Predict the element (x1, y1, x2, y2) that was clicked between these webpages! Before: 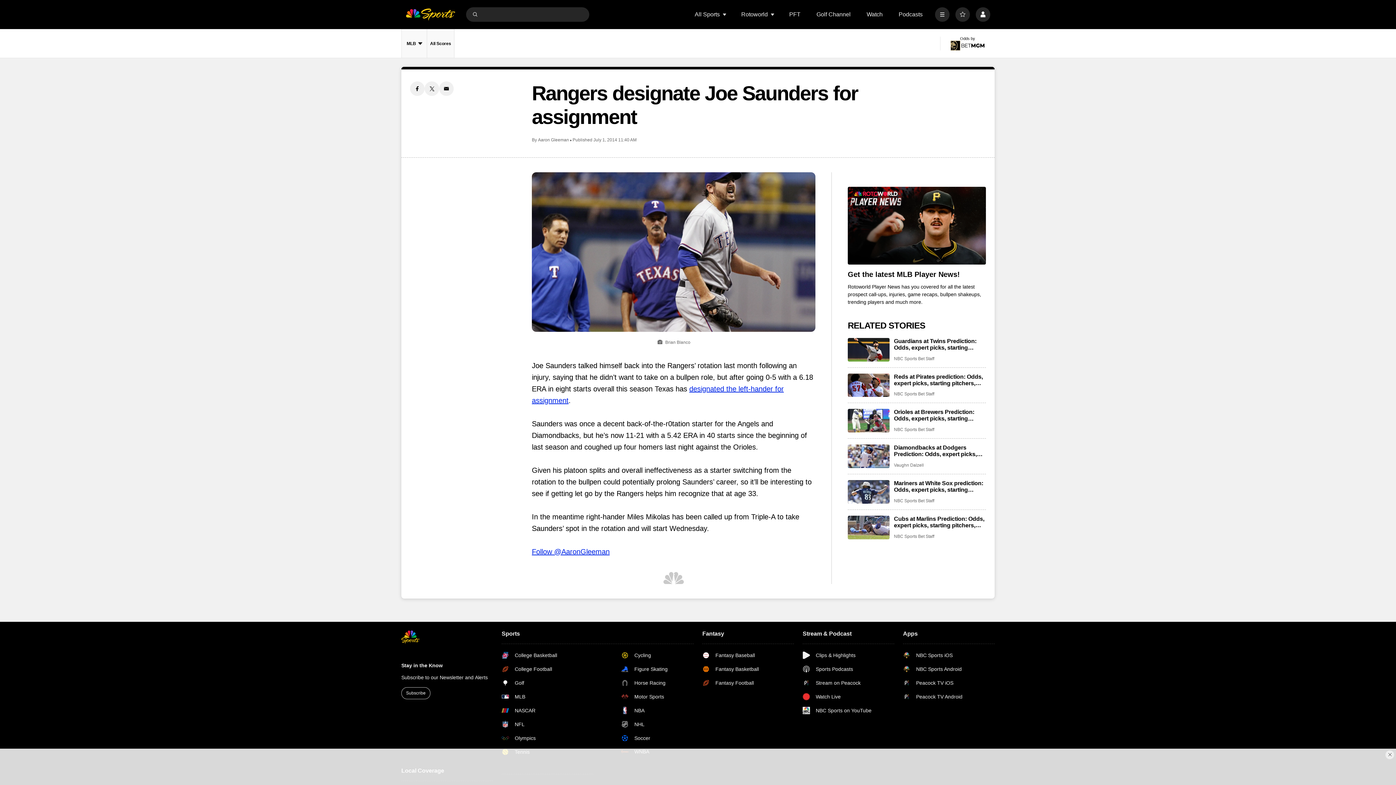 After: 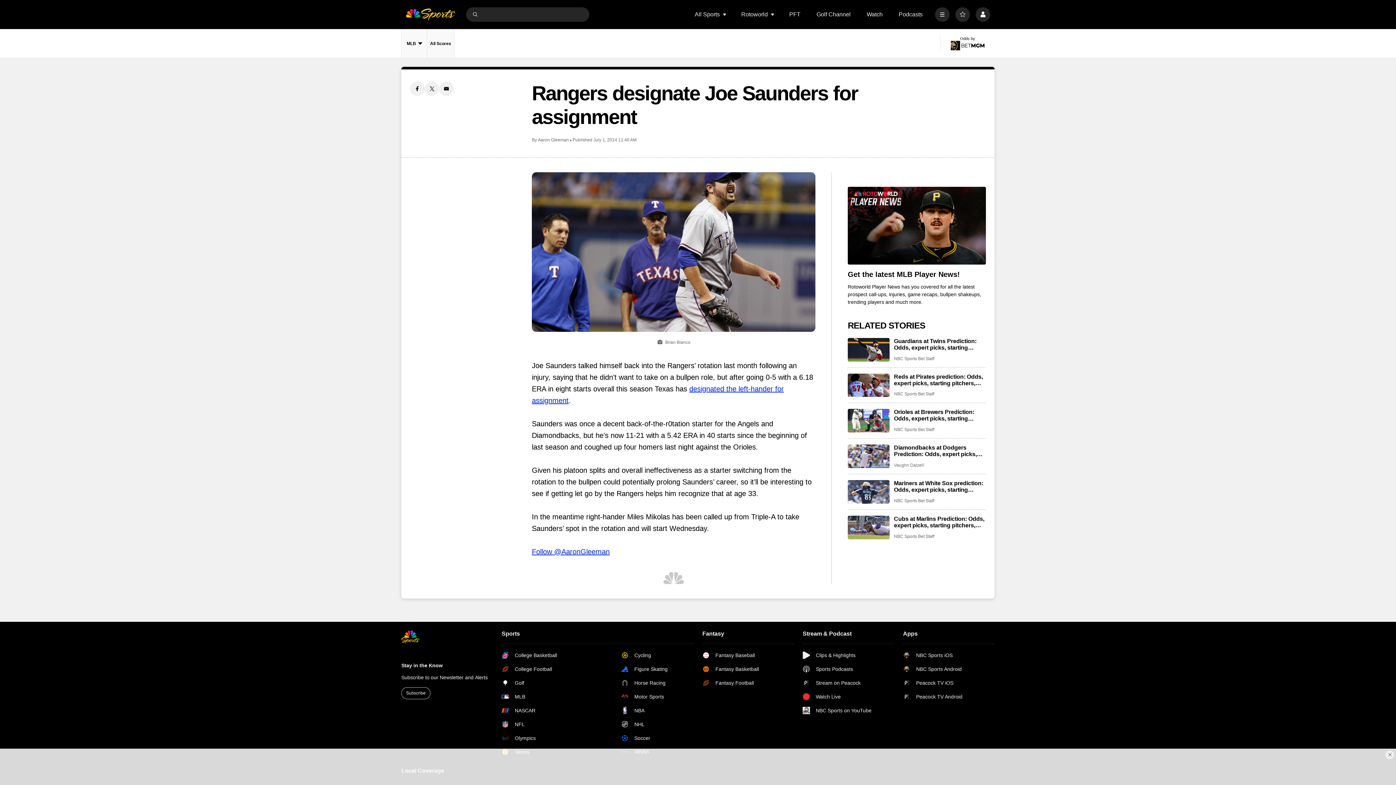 Action: label: NBC Sports iOS bbox: (903, 652, 962, 659)